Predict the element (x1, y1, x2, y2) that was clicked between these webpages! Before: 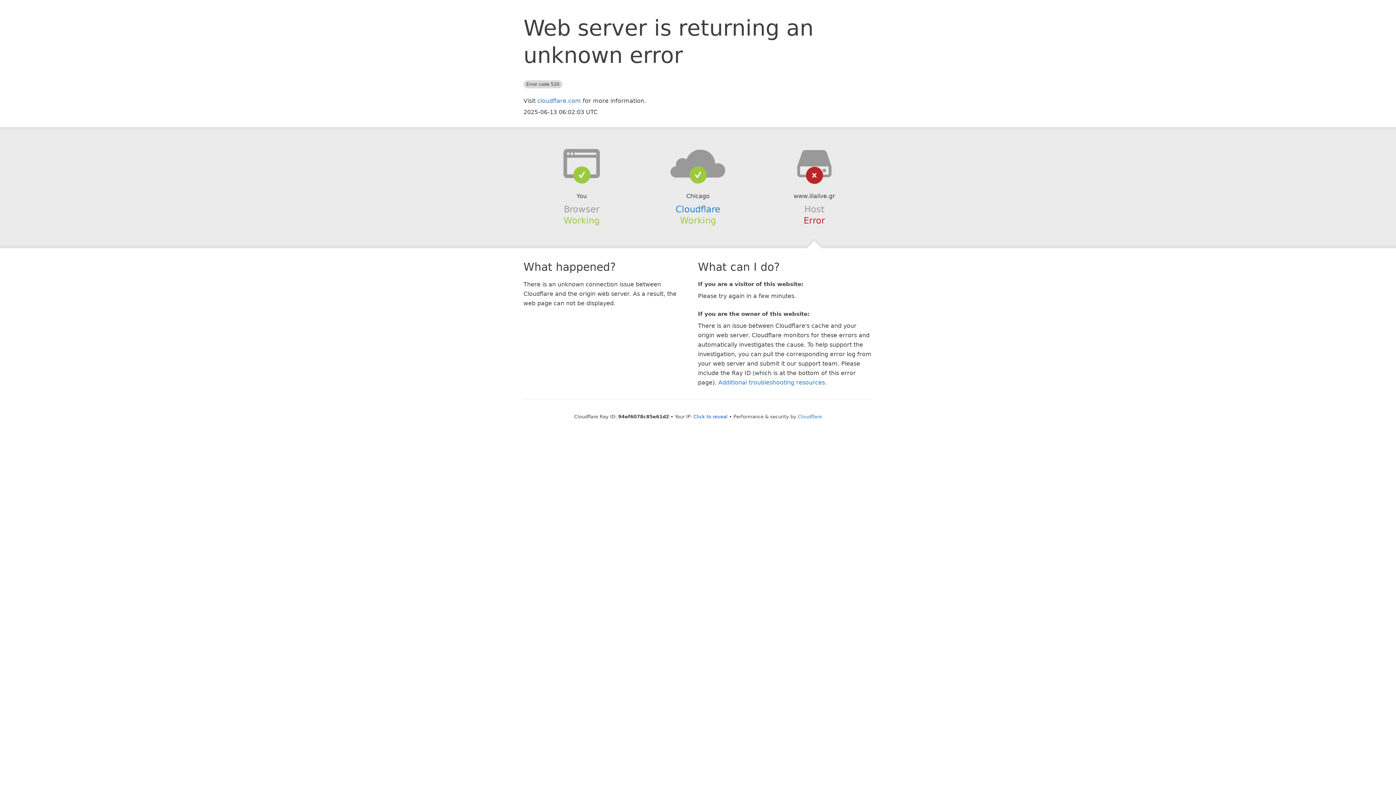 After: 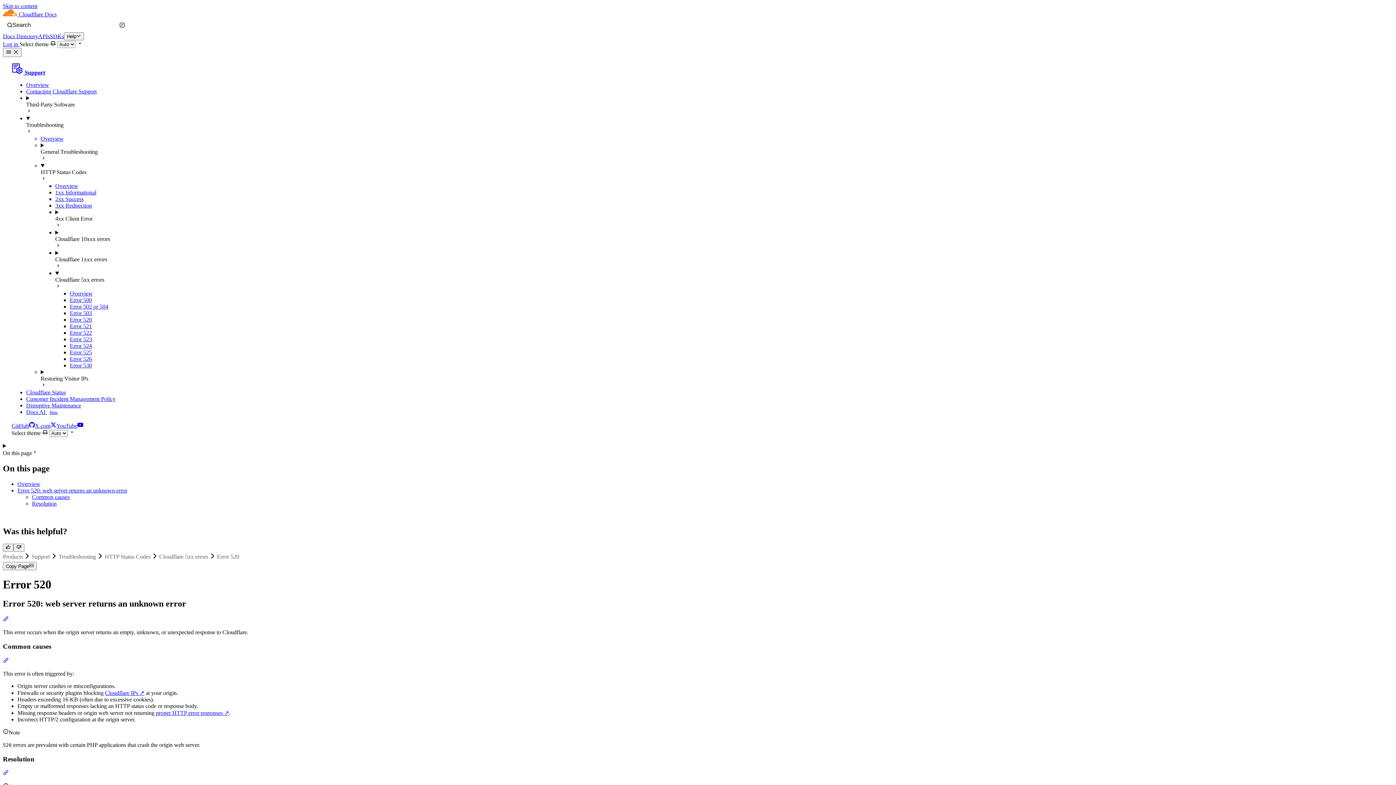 Action: bbox: (718, 379, 825, 386) label: Additional troubleshooting resources